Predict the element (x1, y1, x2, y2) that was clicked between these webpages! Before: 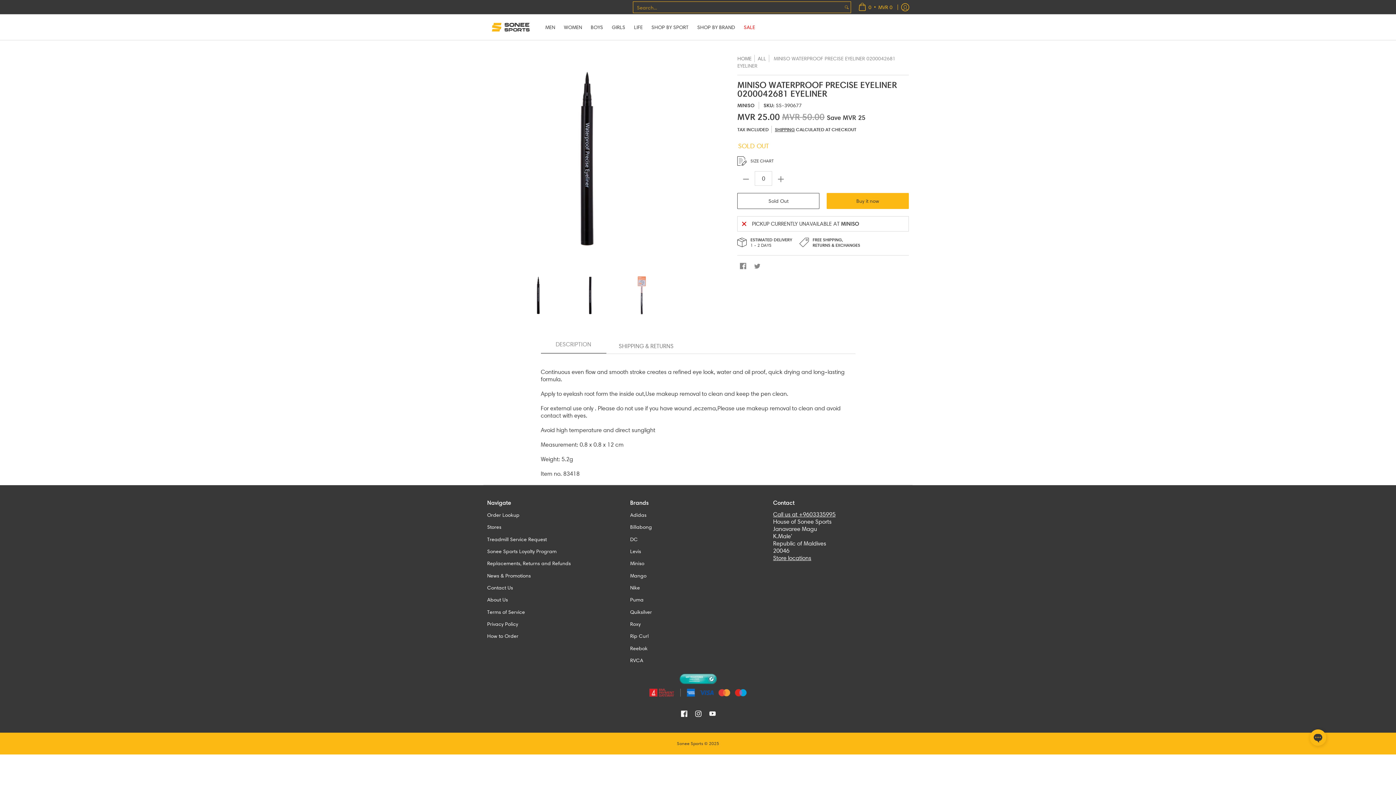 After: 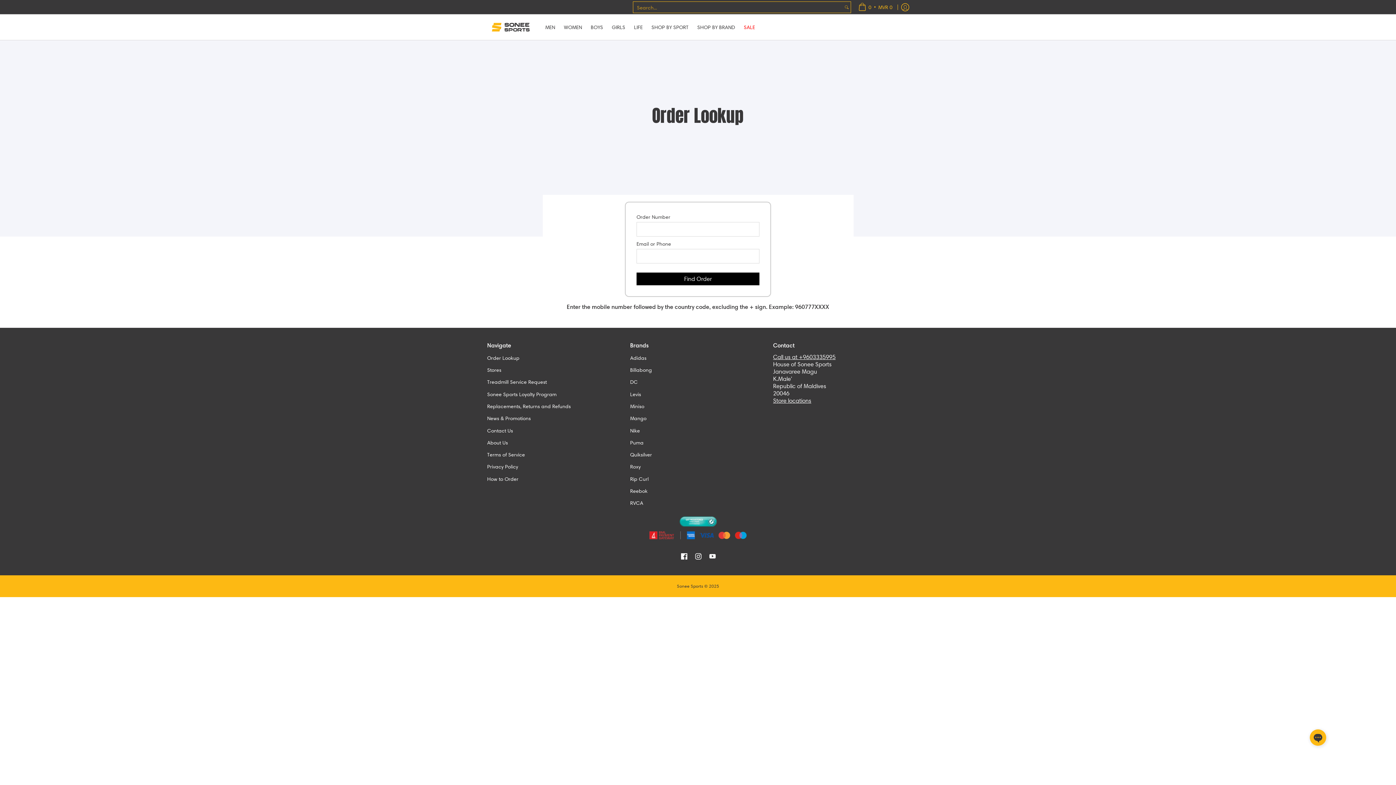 Action: bbox: (487, 509, 623, 521) label: Order Lookup